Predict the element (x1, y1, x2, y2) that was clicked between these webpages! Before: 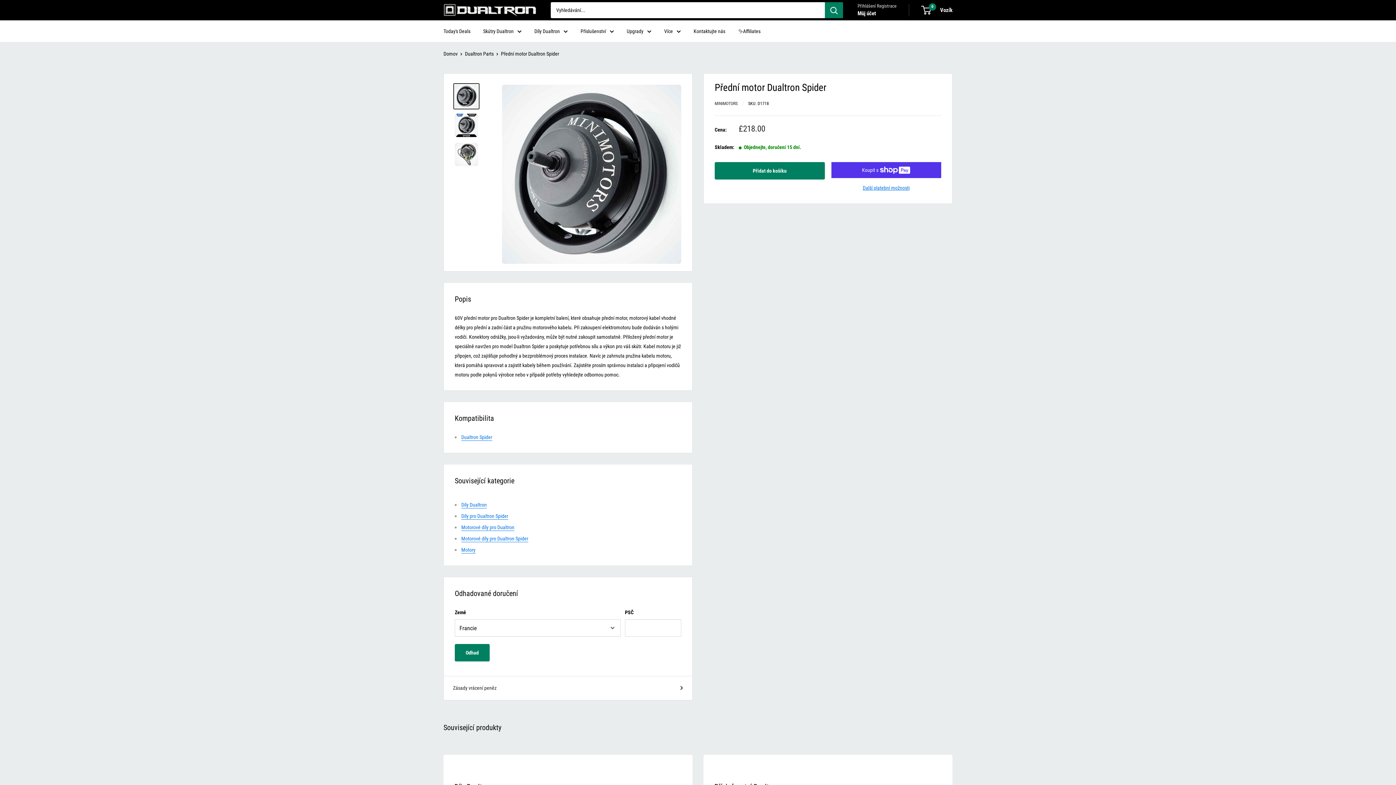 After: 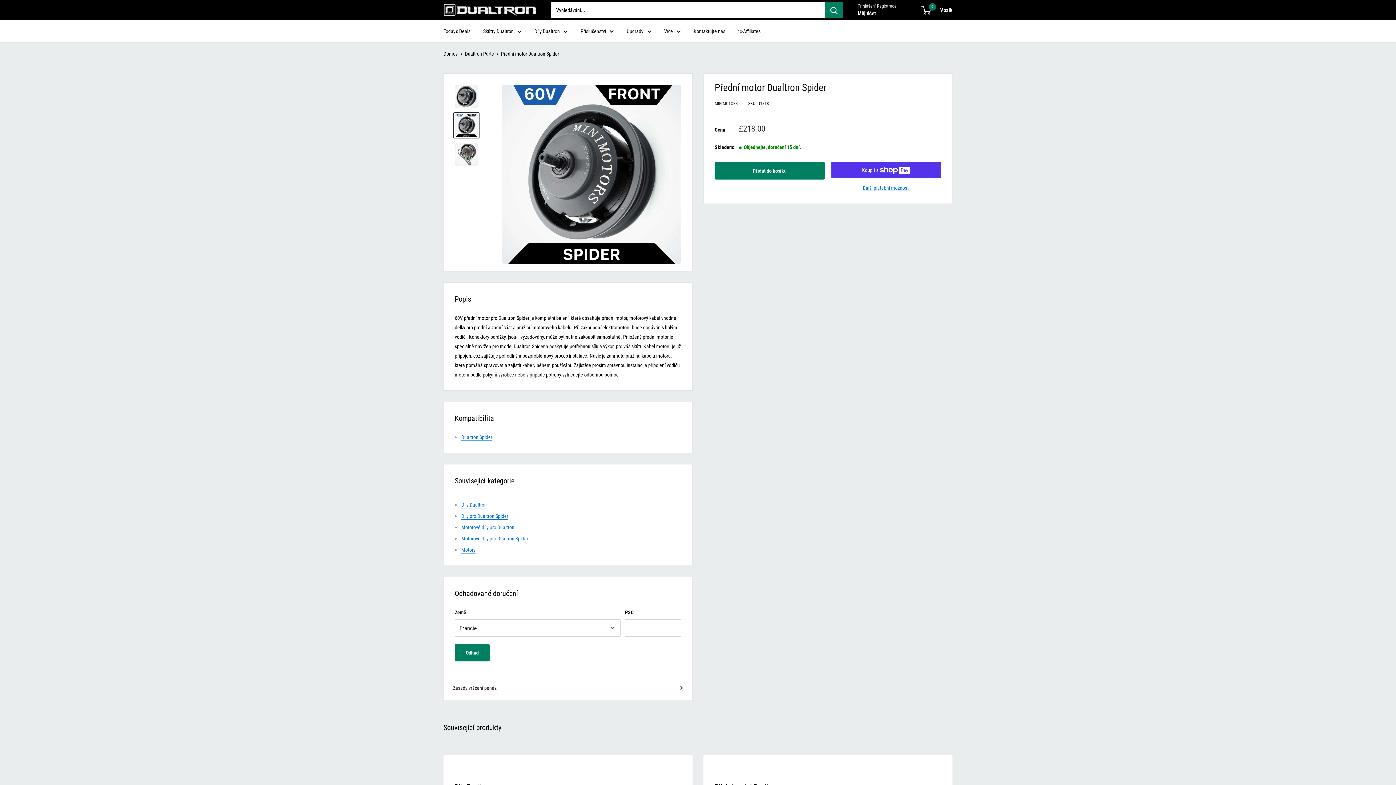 Action: bbox: (453, 112, 479, 138)